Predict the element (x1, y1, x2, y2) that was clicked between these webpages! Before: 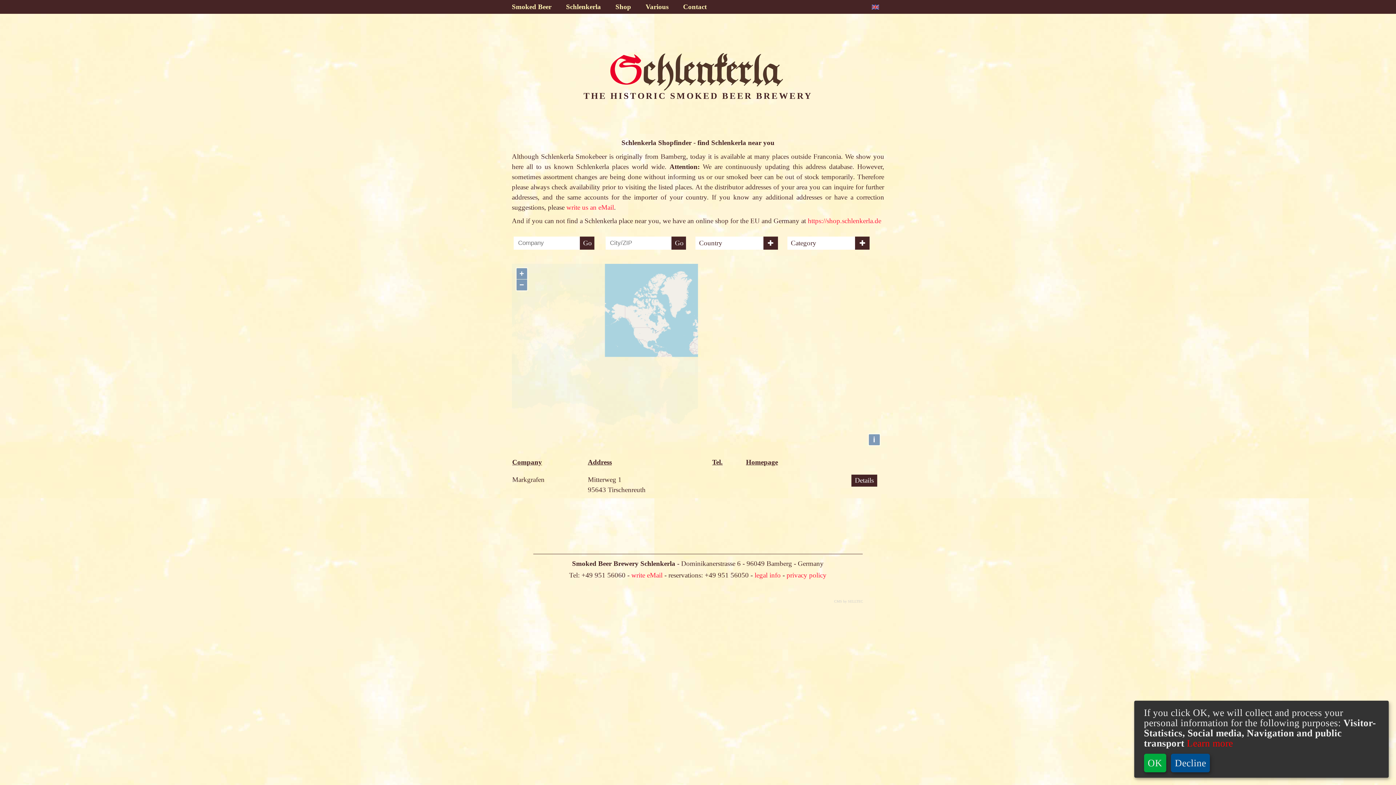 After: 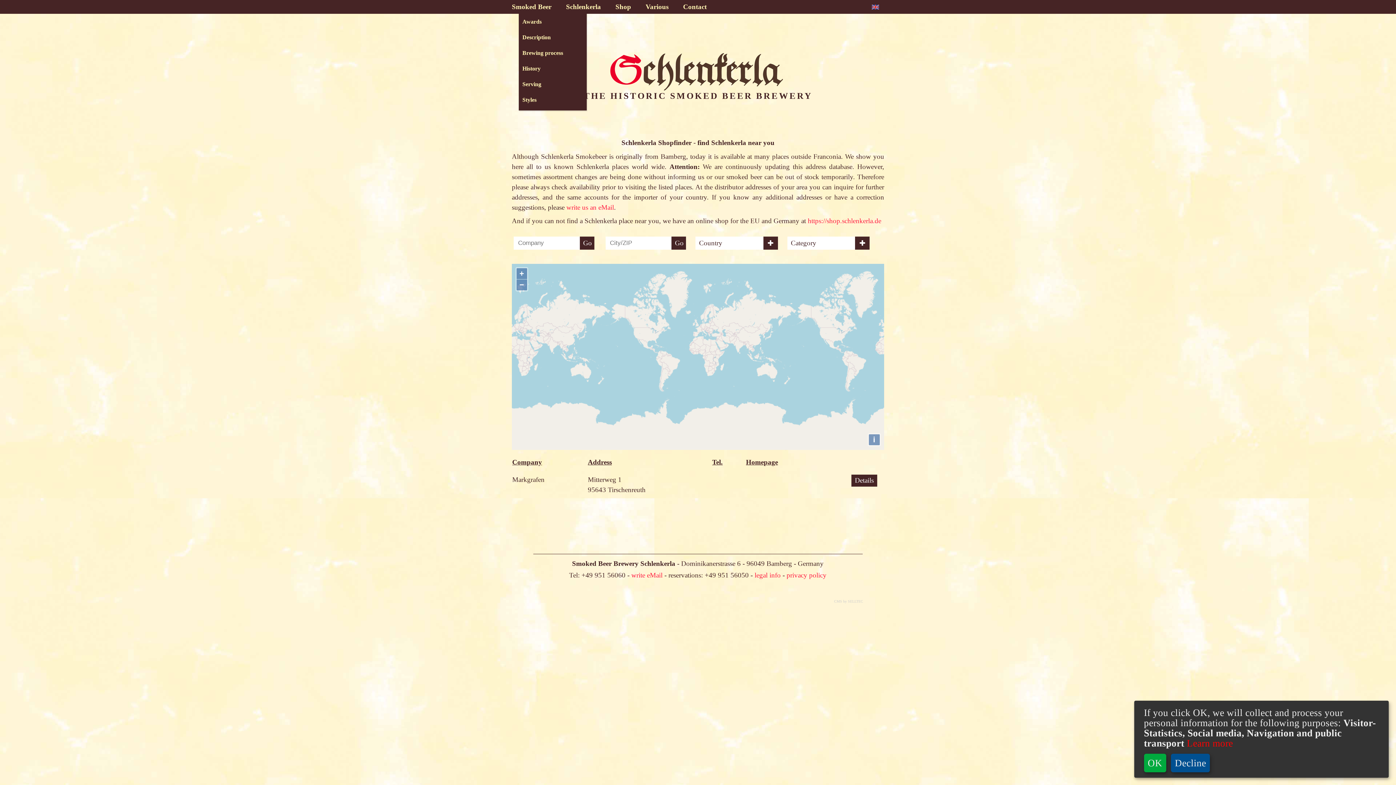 Action: label: Smoked Beer bbox: (512, 0, 558, 11)